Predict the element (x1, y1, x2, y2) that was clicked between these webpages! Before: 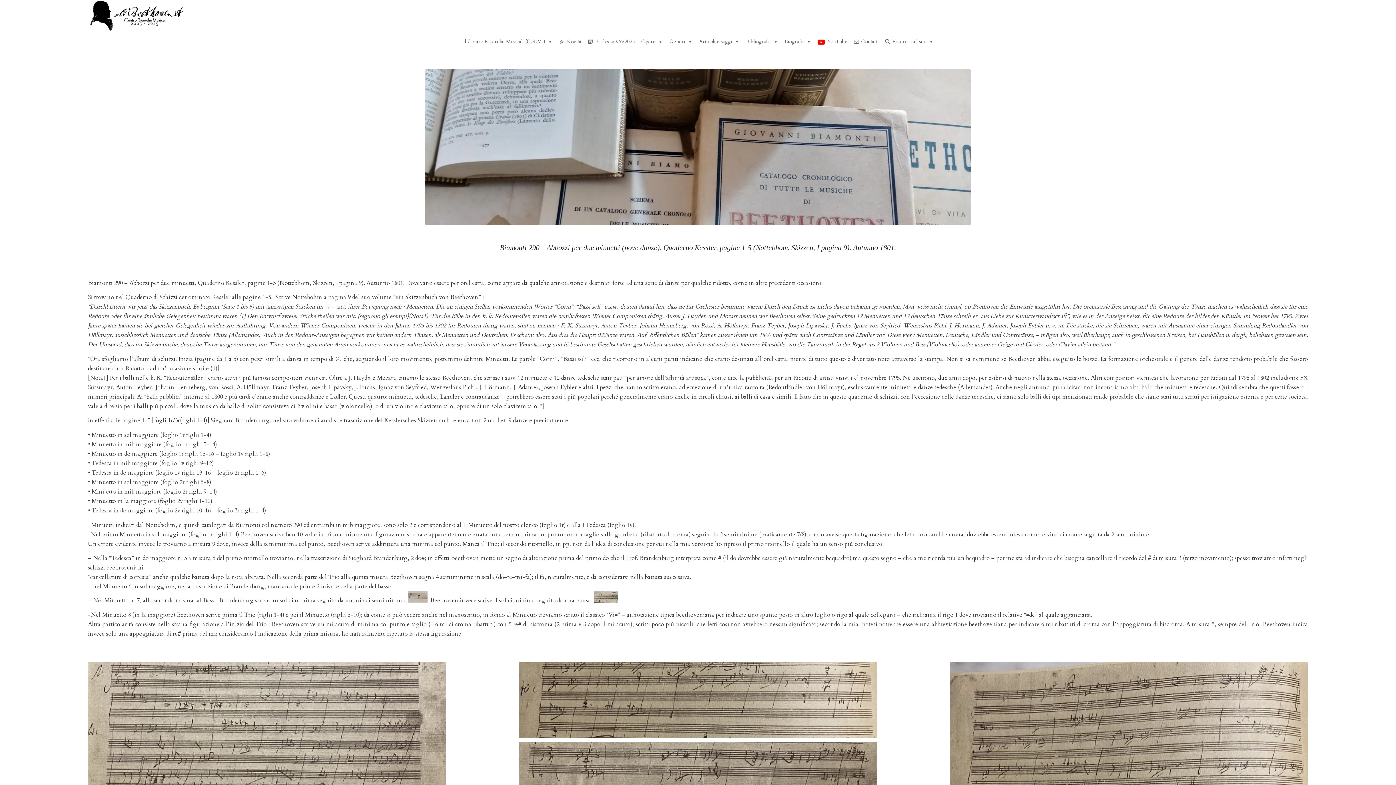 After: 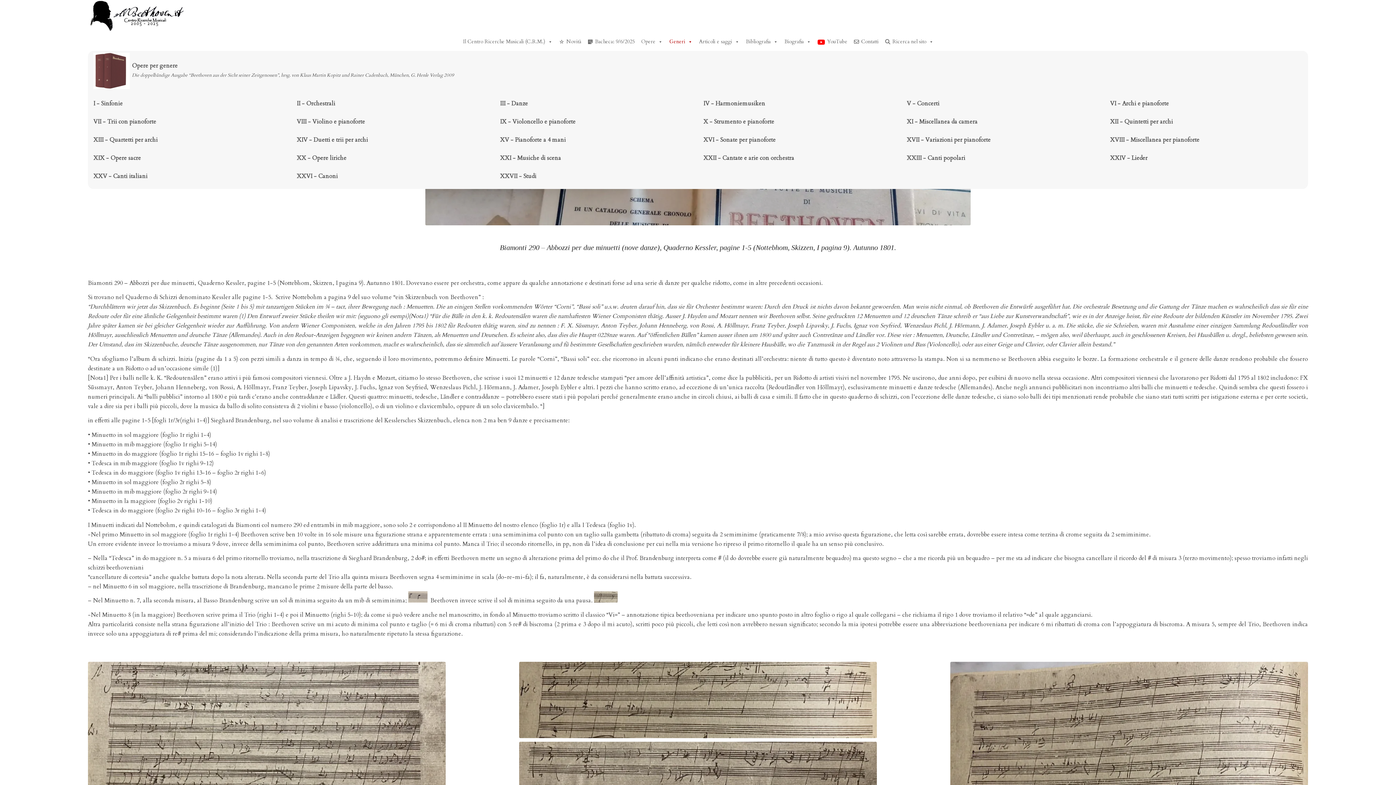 Action: label: Generi bbox: (665, 32, 696, 50)